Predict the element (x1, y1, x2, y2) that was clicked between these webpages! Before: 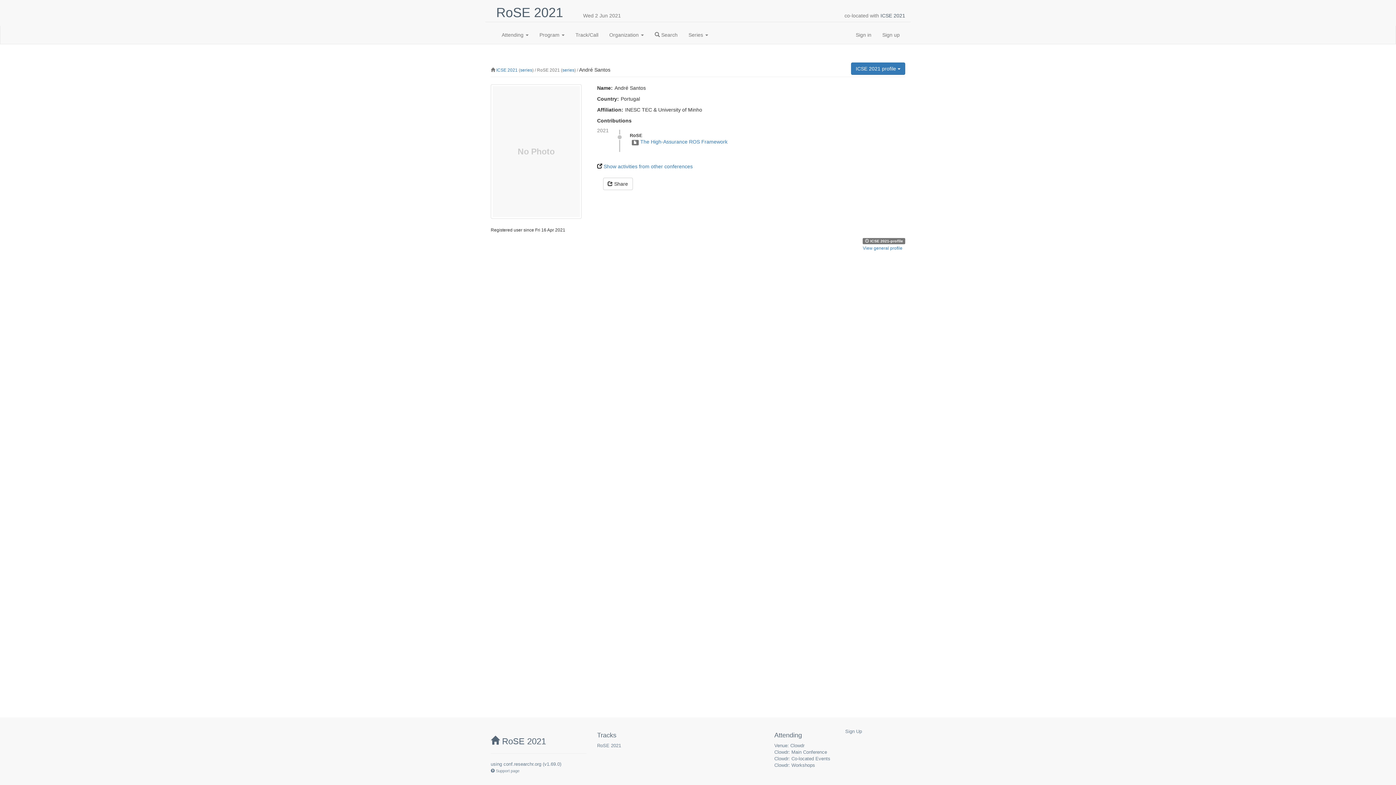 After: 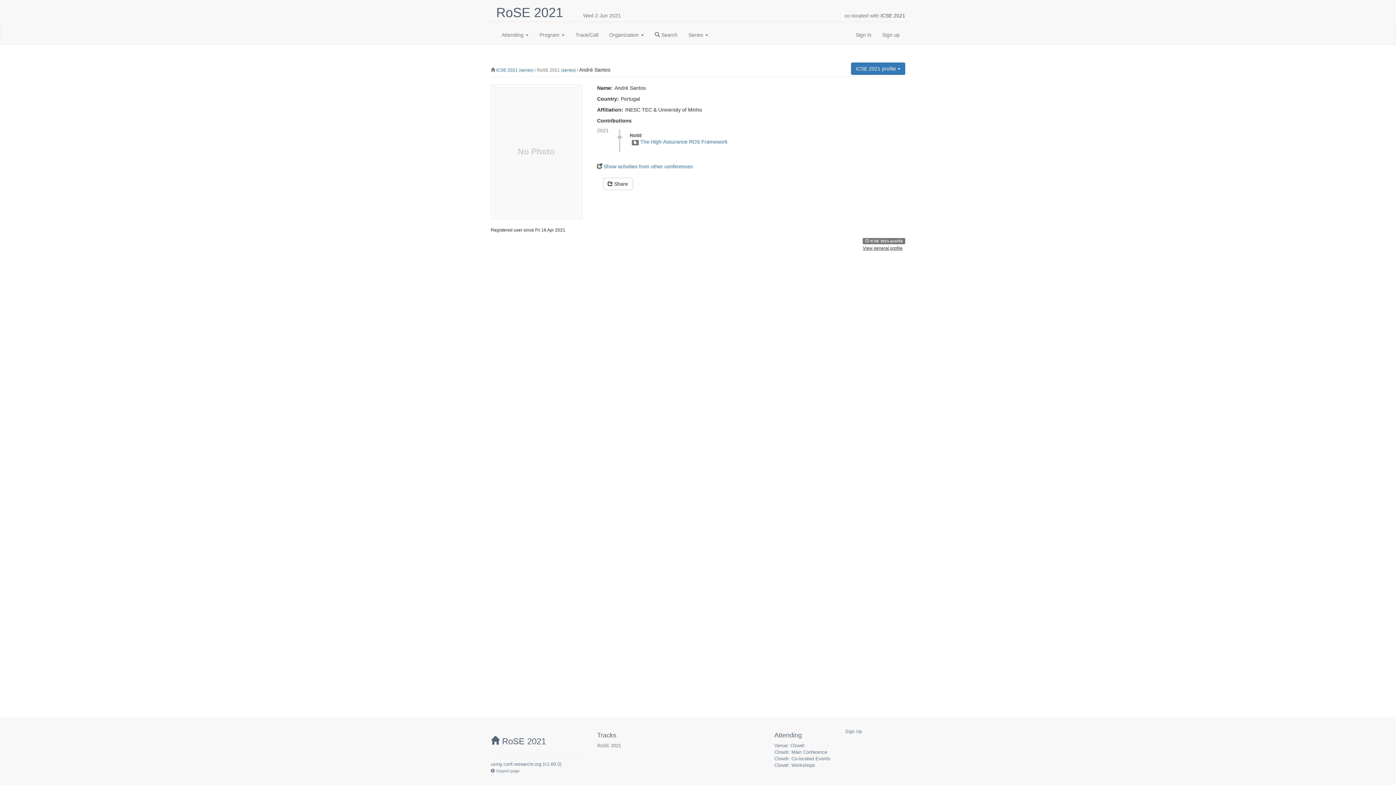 Action: label: View general profile bbox: (863, 245, 902, 250)